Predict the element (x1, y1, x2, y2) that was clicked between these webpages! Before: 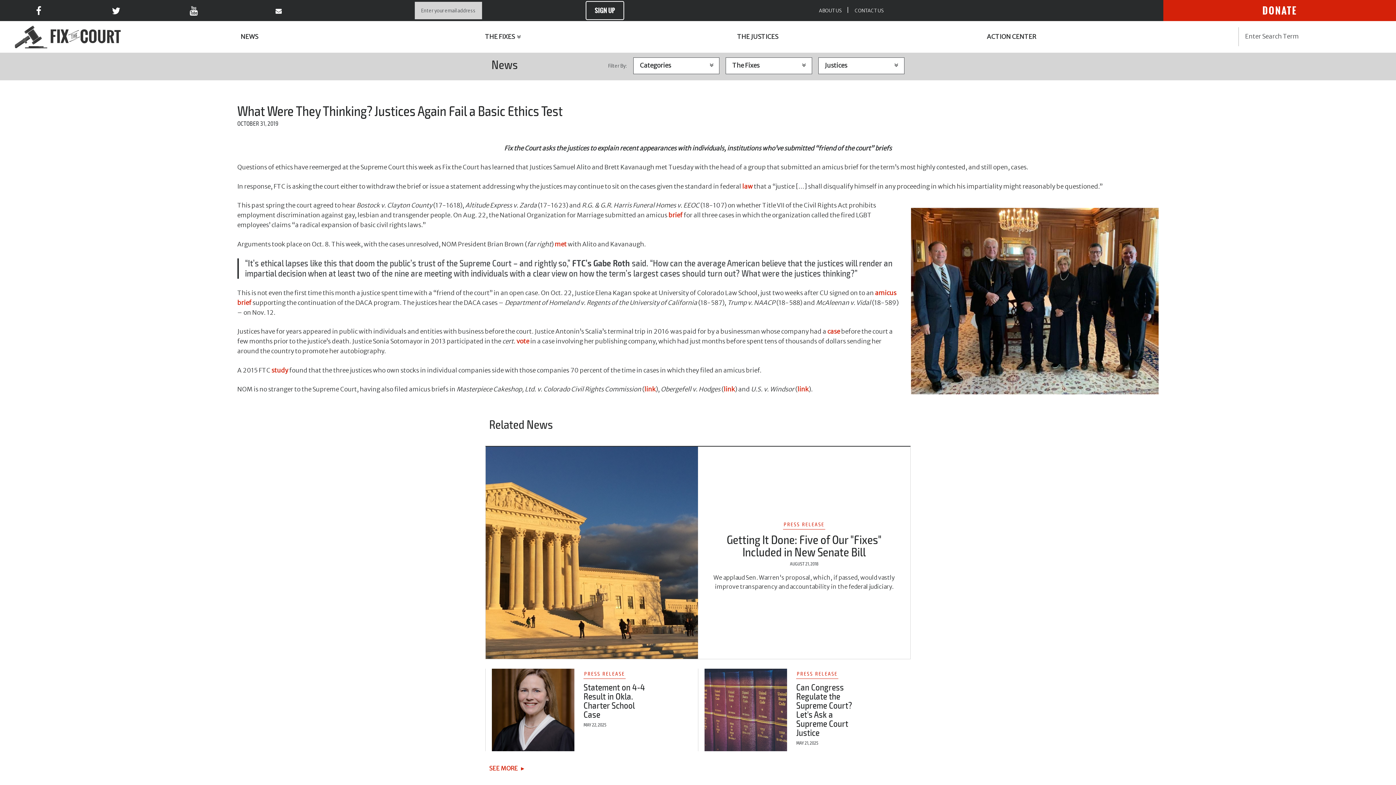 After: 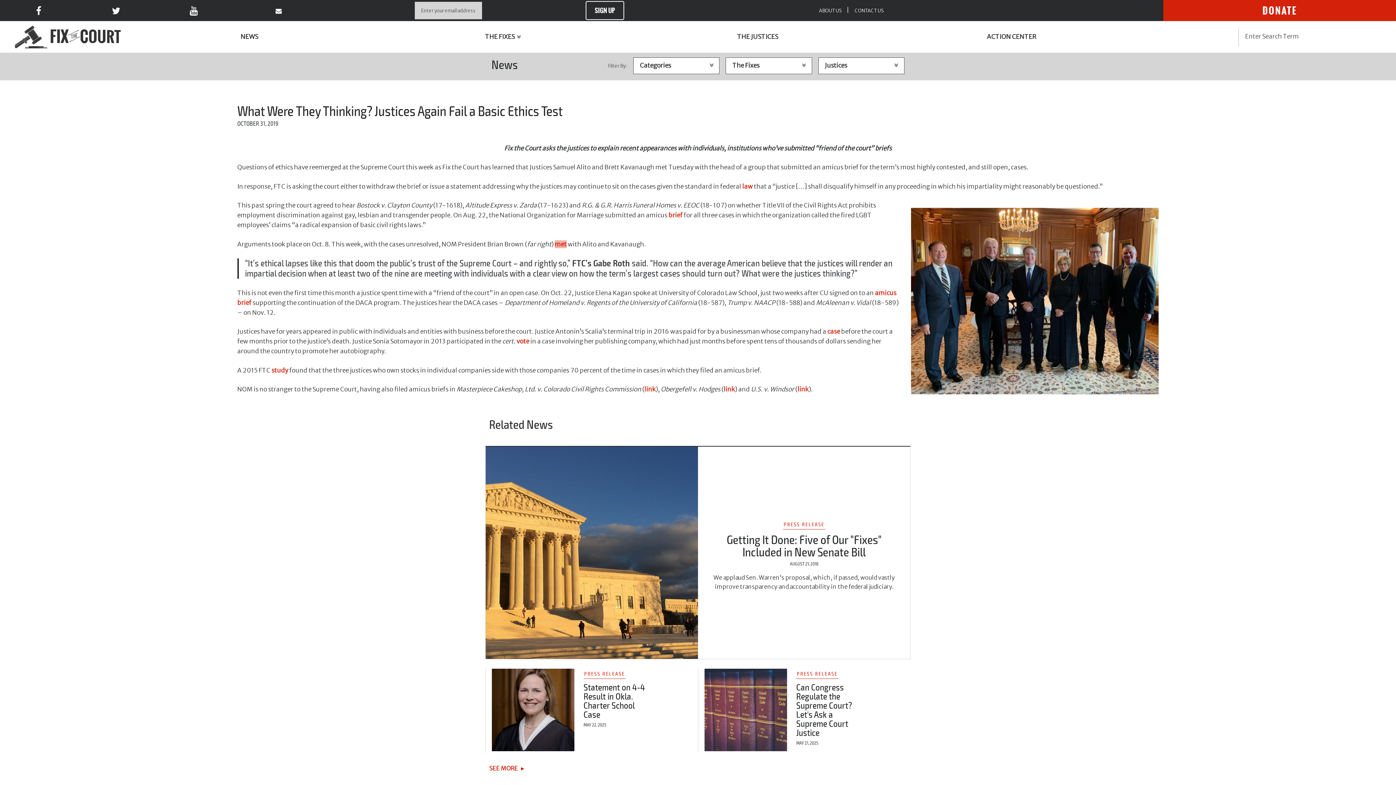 Action: bbox: (554, 240, 566, 248) label: met